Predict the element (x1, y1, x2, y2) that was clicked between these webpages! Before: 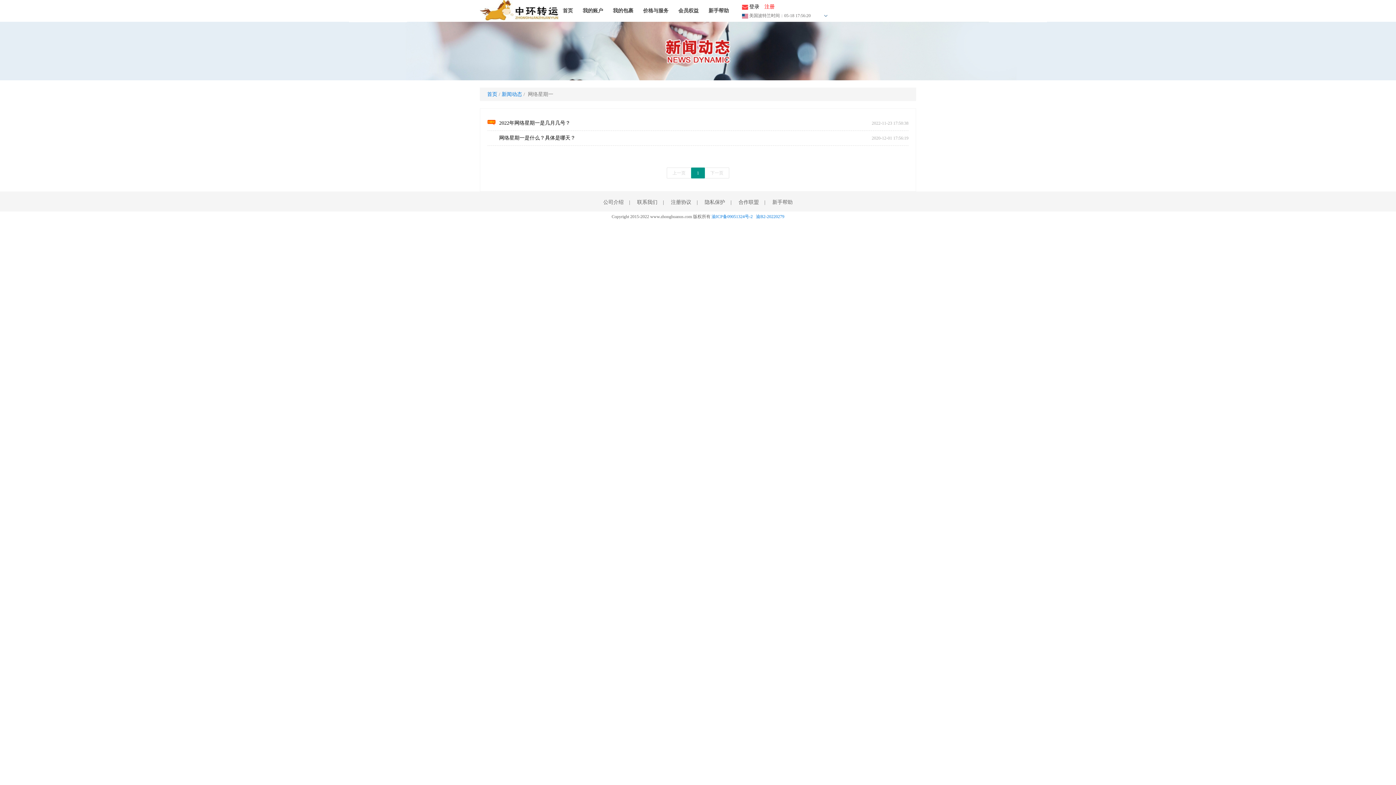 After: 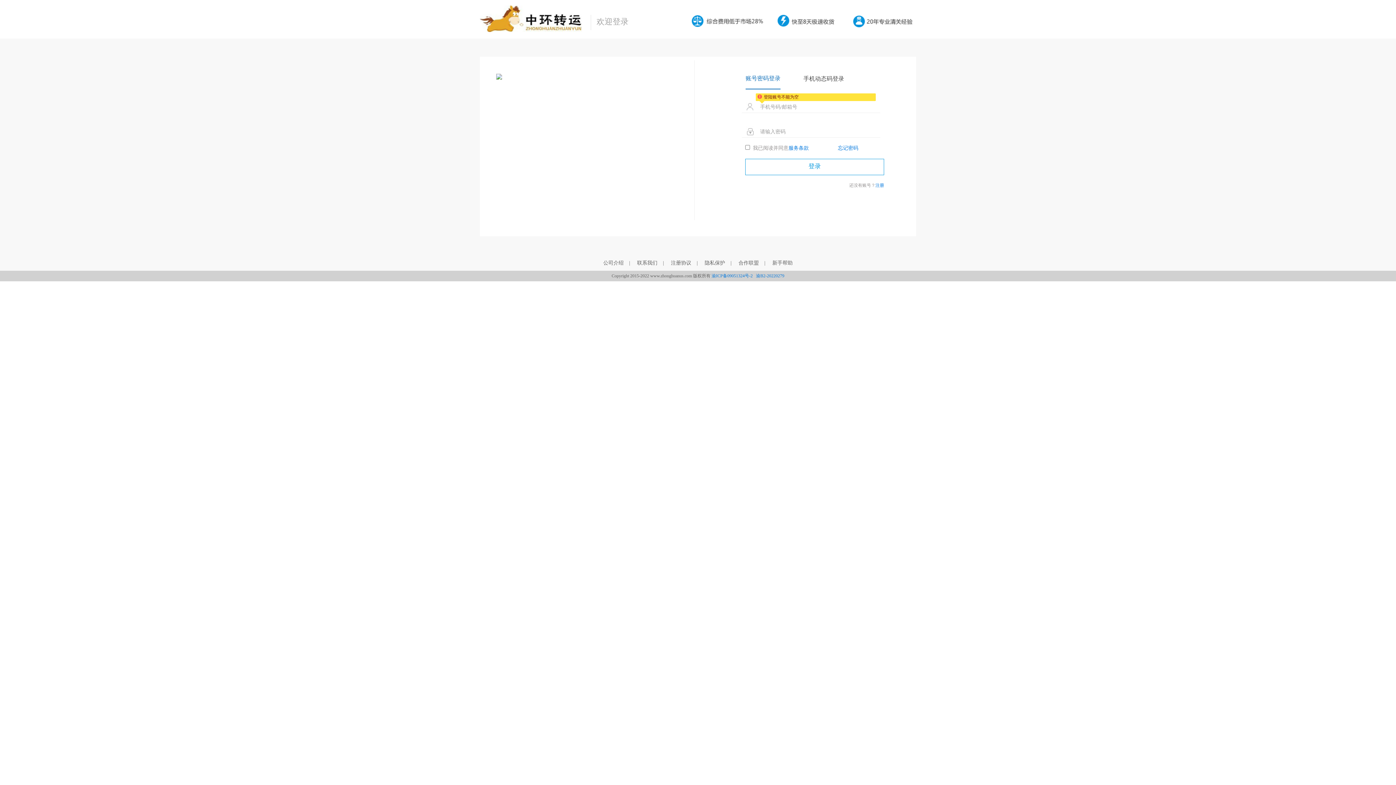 Action: bbox: (742, 0, 748, 13)